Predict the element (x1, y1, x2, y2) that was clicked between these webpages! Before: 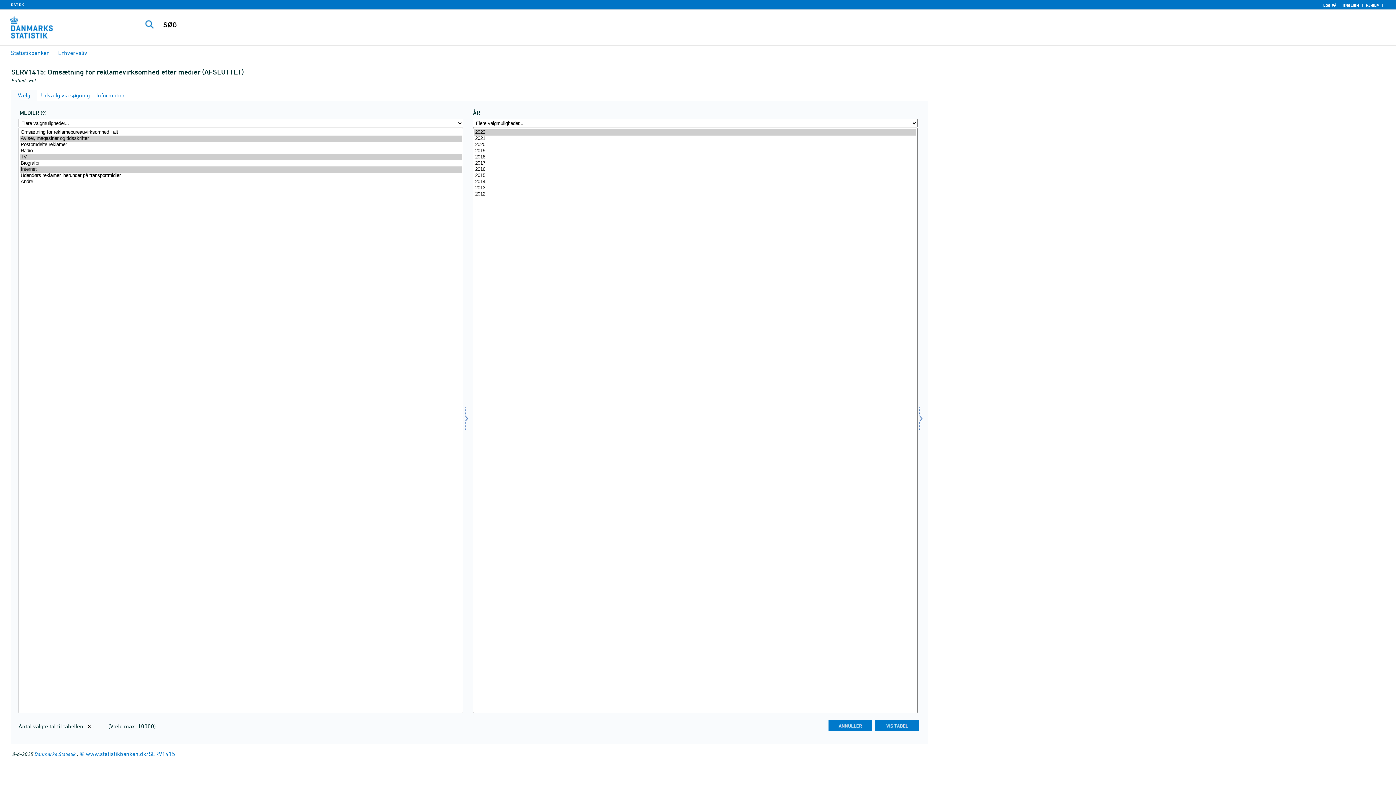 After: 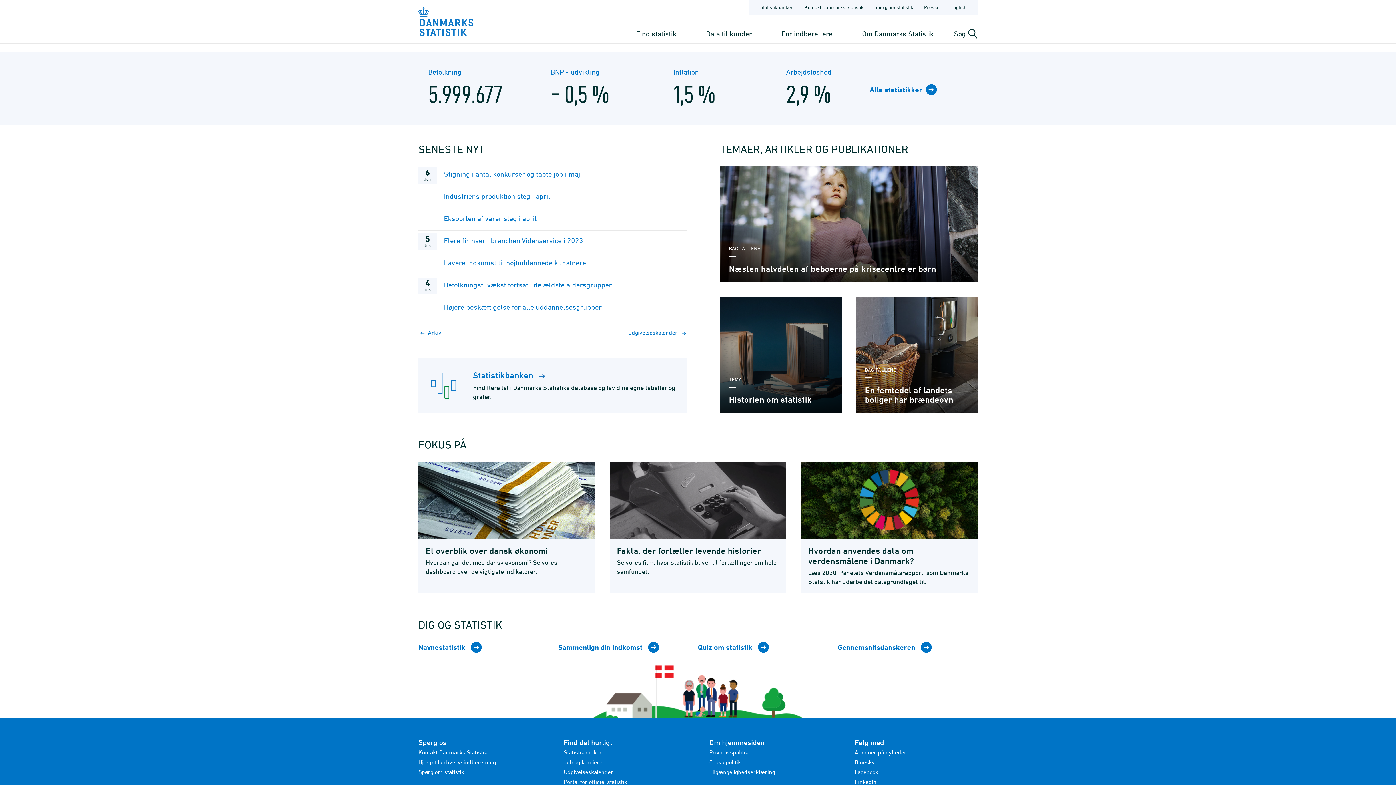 Action: label: DST.DK bbox: (9, 2, 25, 7)